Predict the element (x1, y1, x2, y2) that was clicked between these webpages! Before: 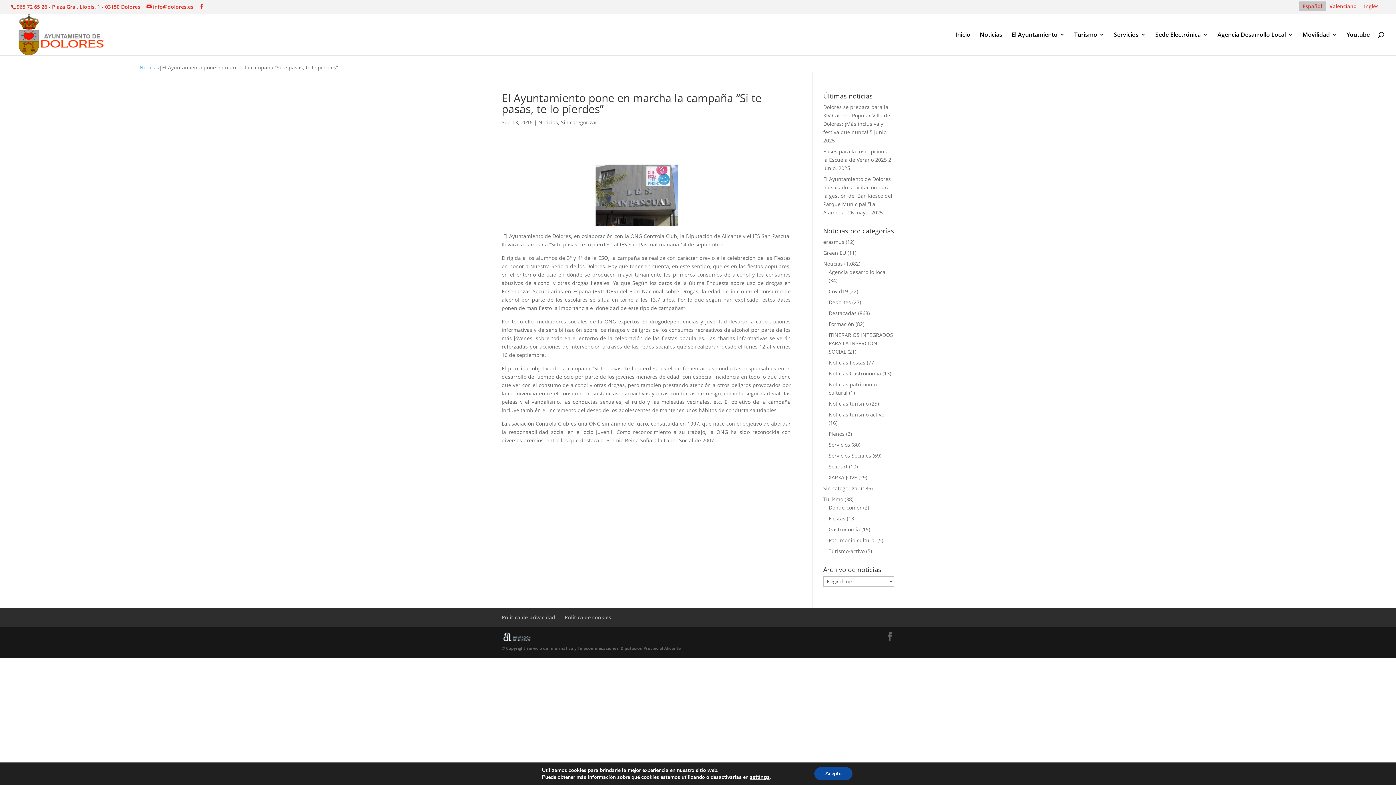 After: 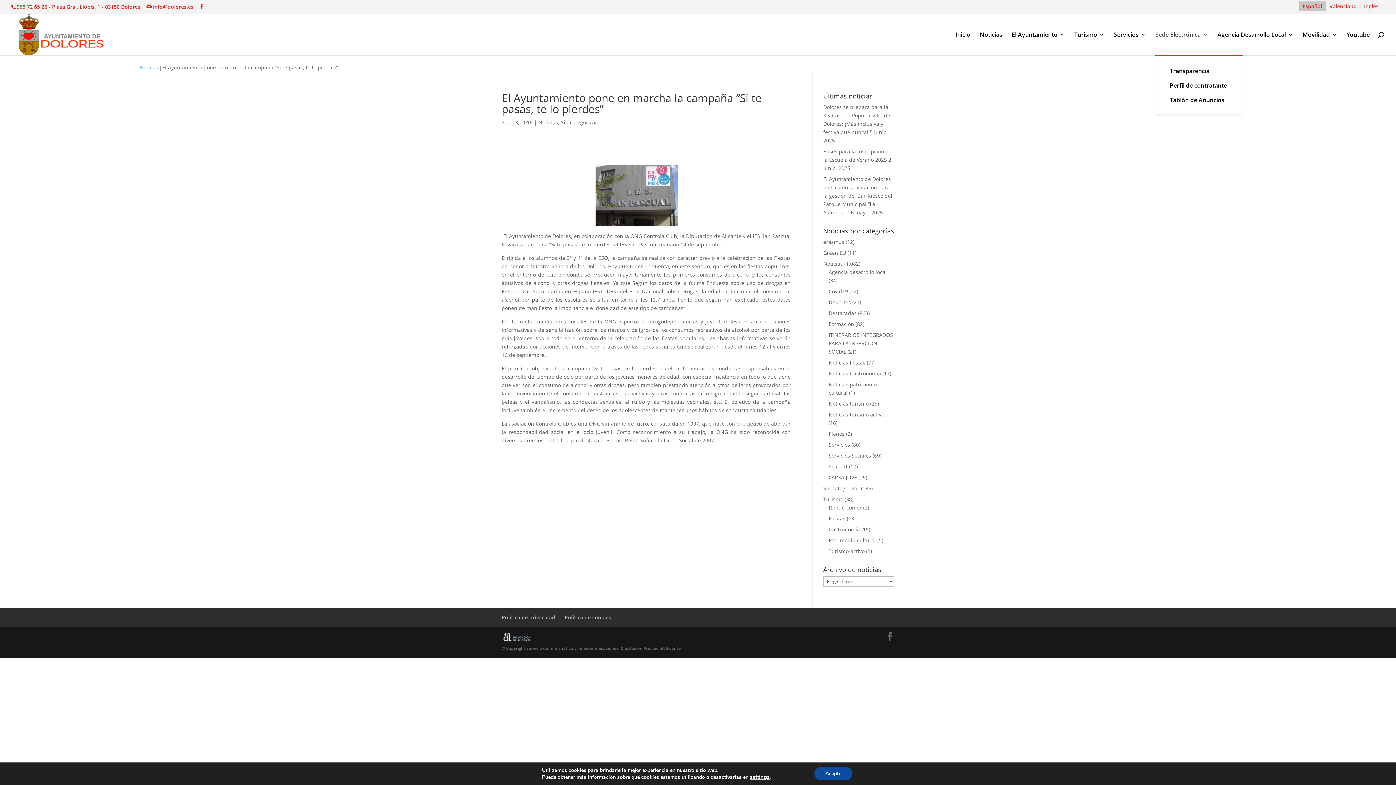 Action: label: Sede Electrónica bbox: (1155, 31, 1208, 55)